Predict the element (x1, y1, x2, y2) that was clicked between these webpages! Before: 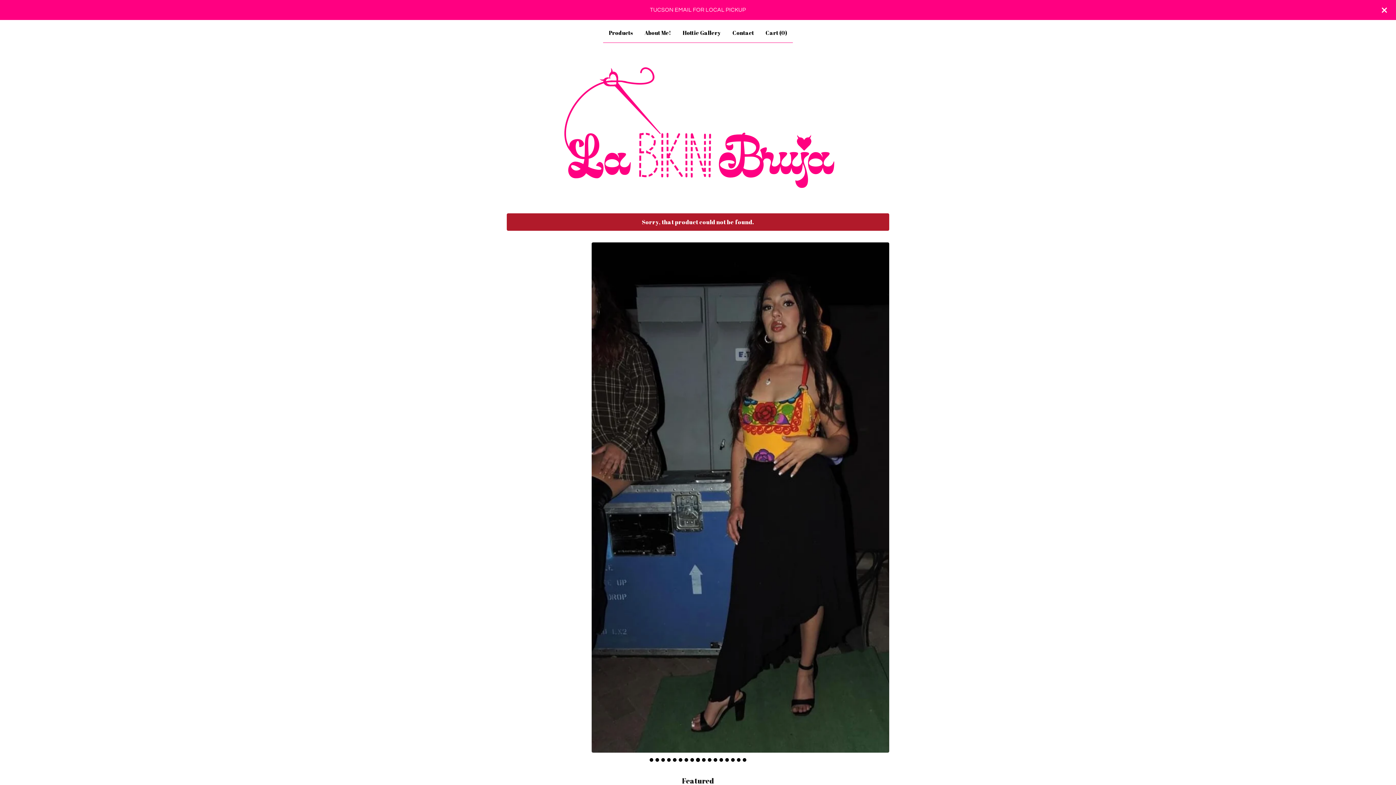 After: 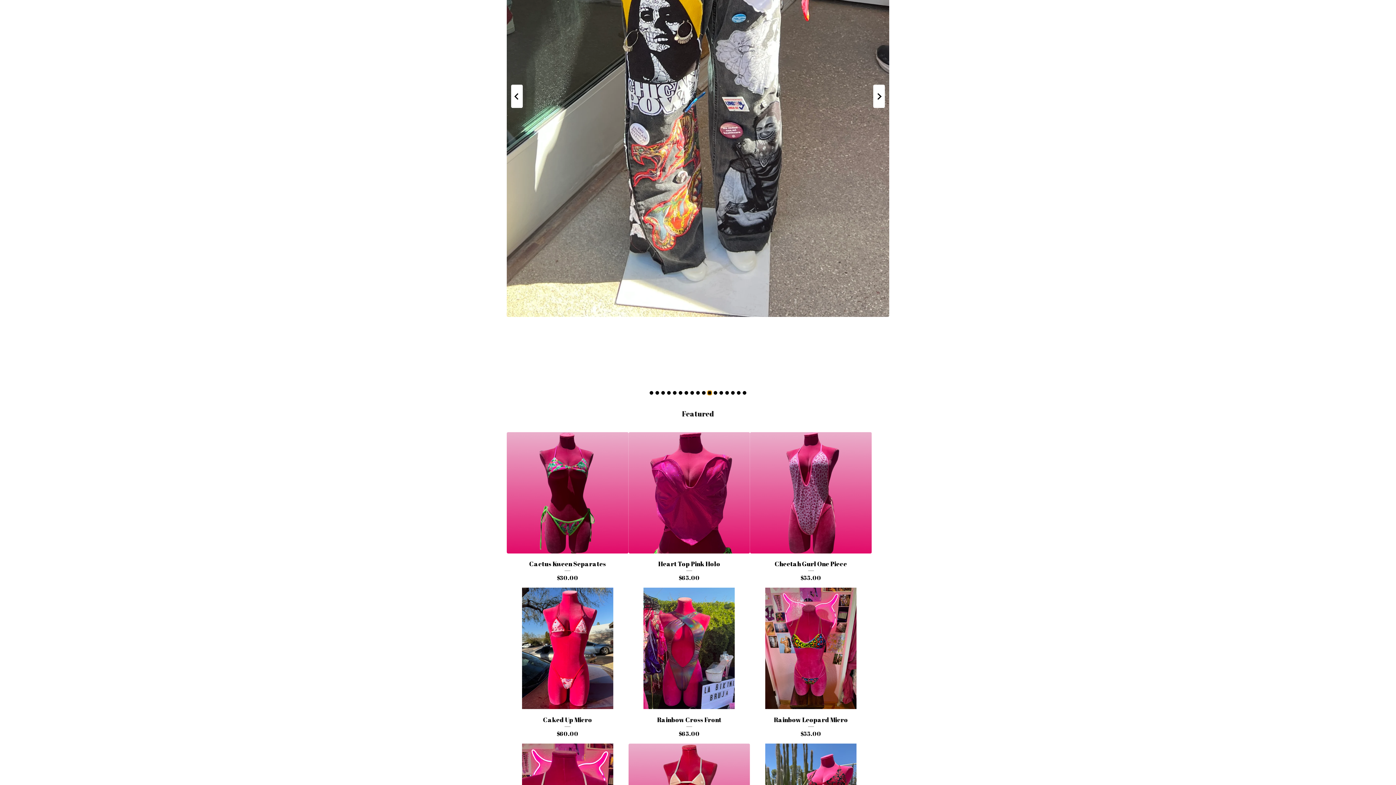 Action: label: Go to slide 11 bbox: (708, 734, 711, 737)